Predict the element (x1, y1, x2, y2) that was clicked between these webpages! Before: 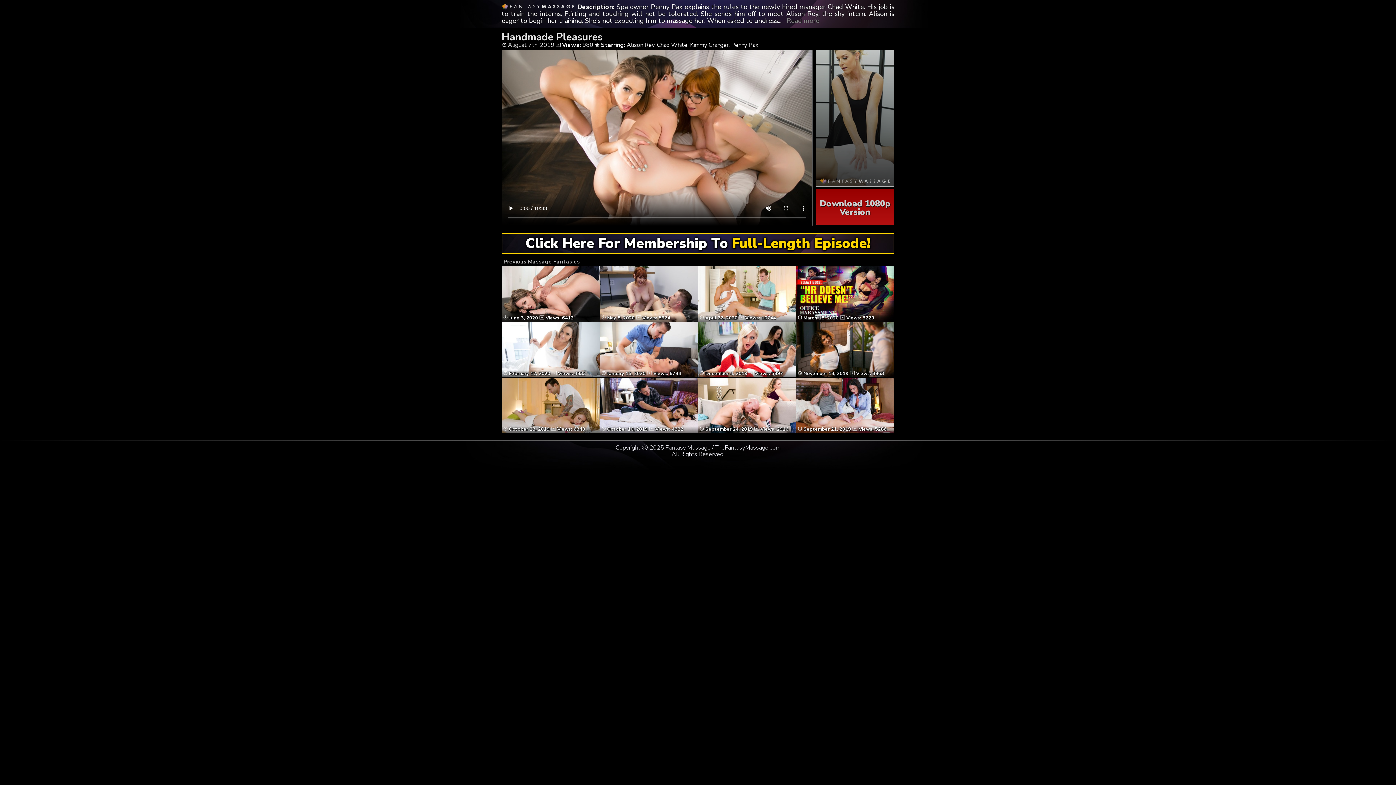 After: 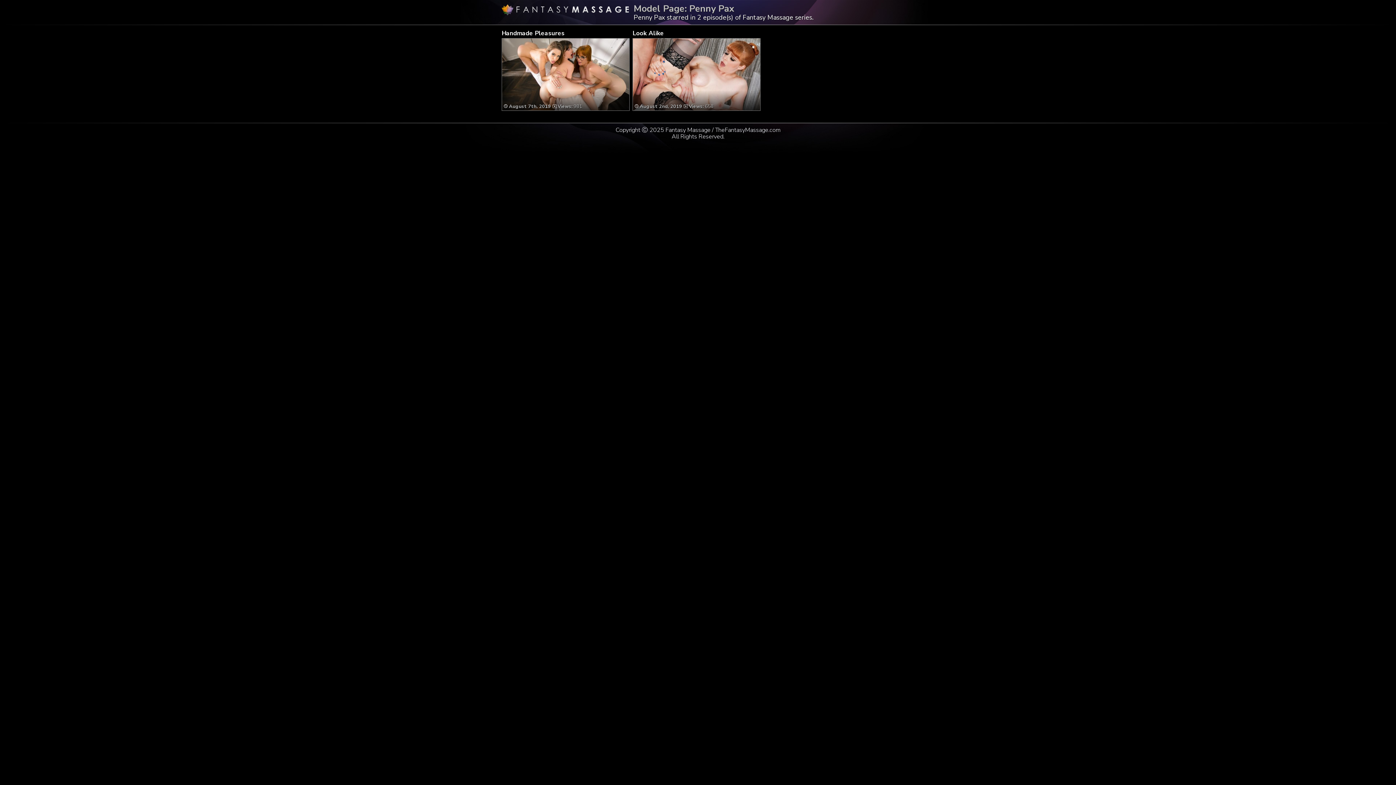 Action: label: Penny Pax bbox: (731, 41, 758, 49)